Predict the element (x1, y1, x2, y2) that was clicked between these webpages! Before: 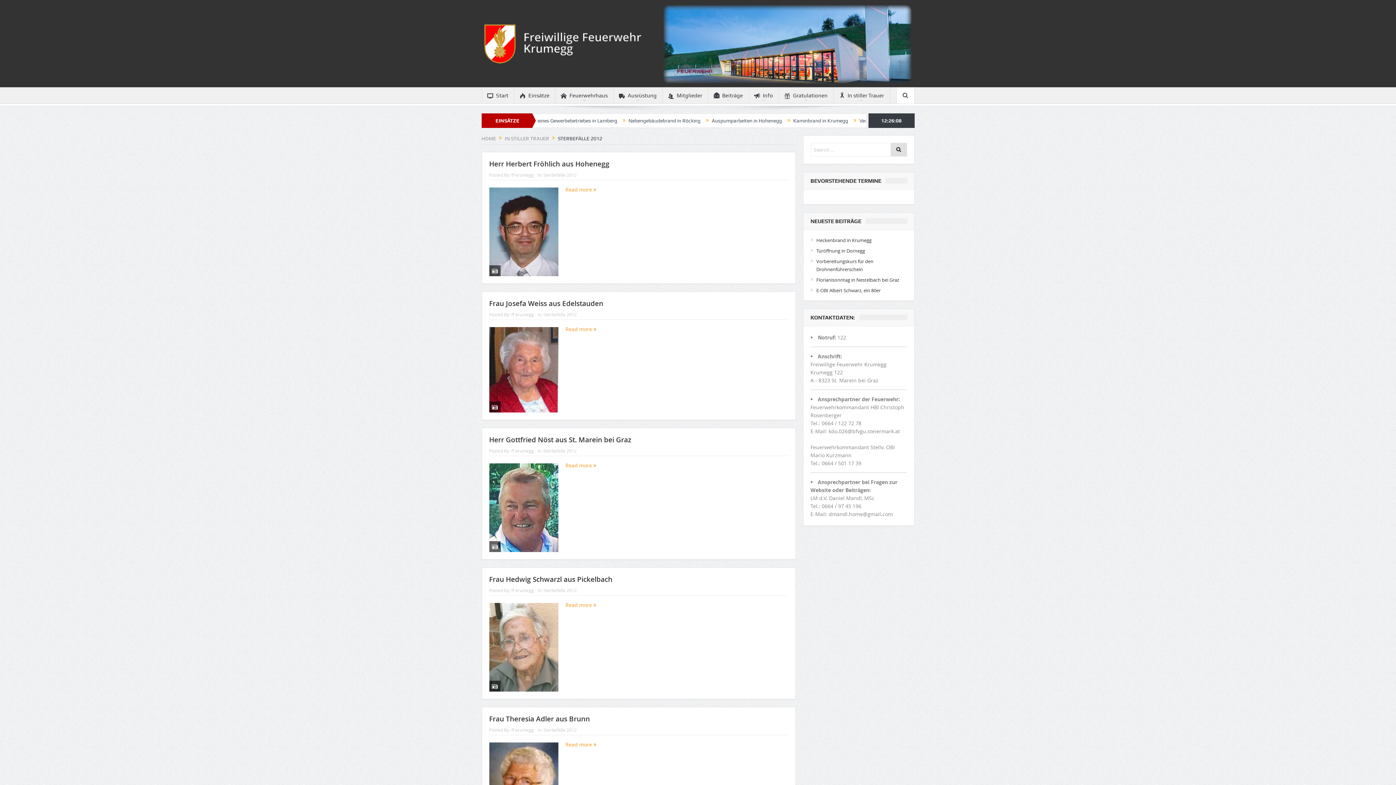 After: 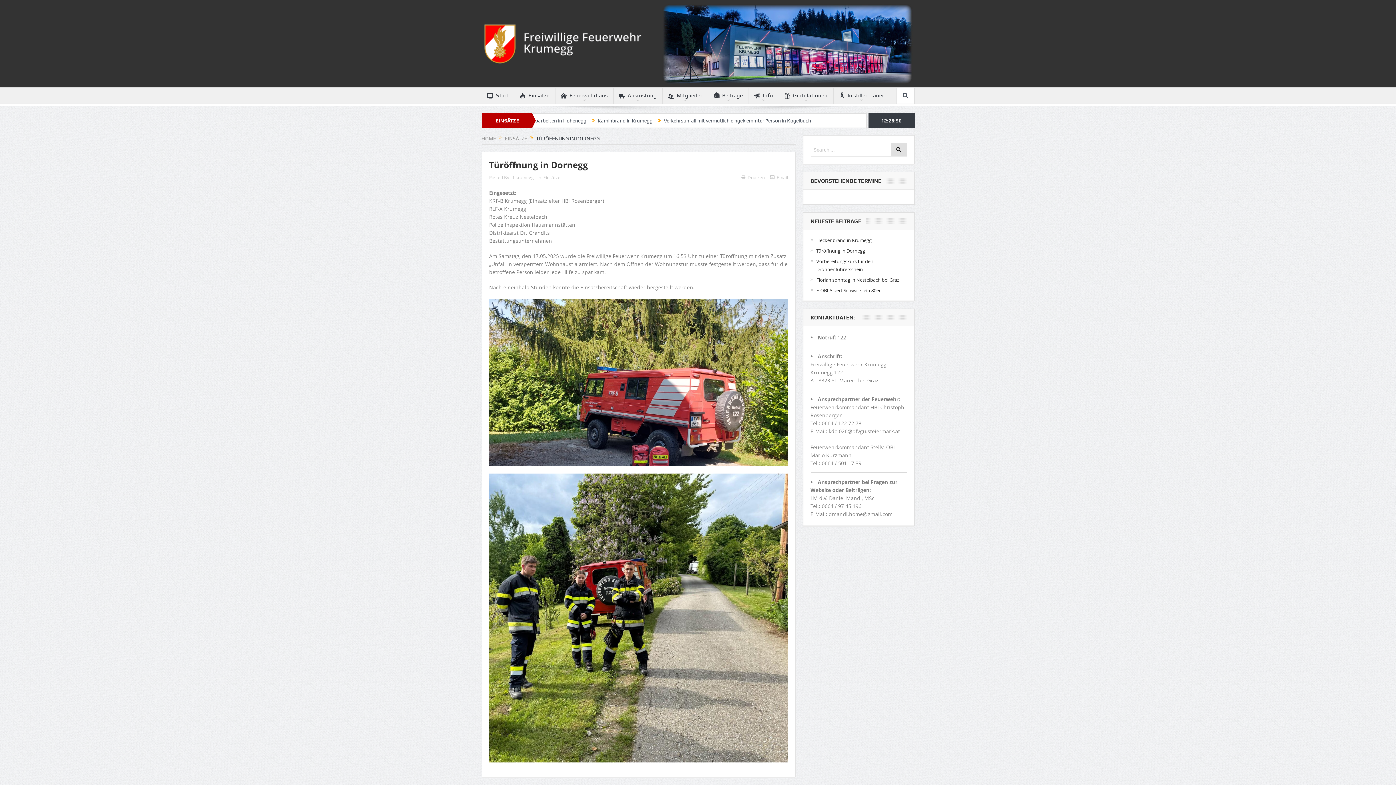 Action: bbox: (816, 247, 865, 254) label: Türöffnung in Dornegg